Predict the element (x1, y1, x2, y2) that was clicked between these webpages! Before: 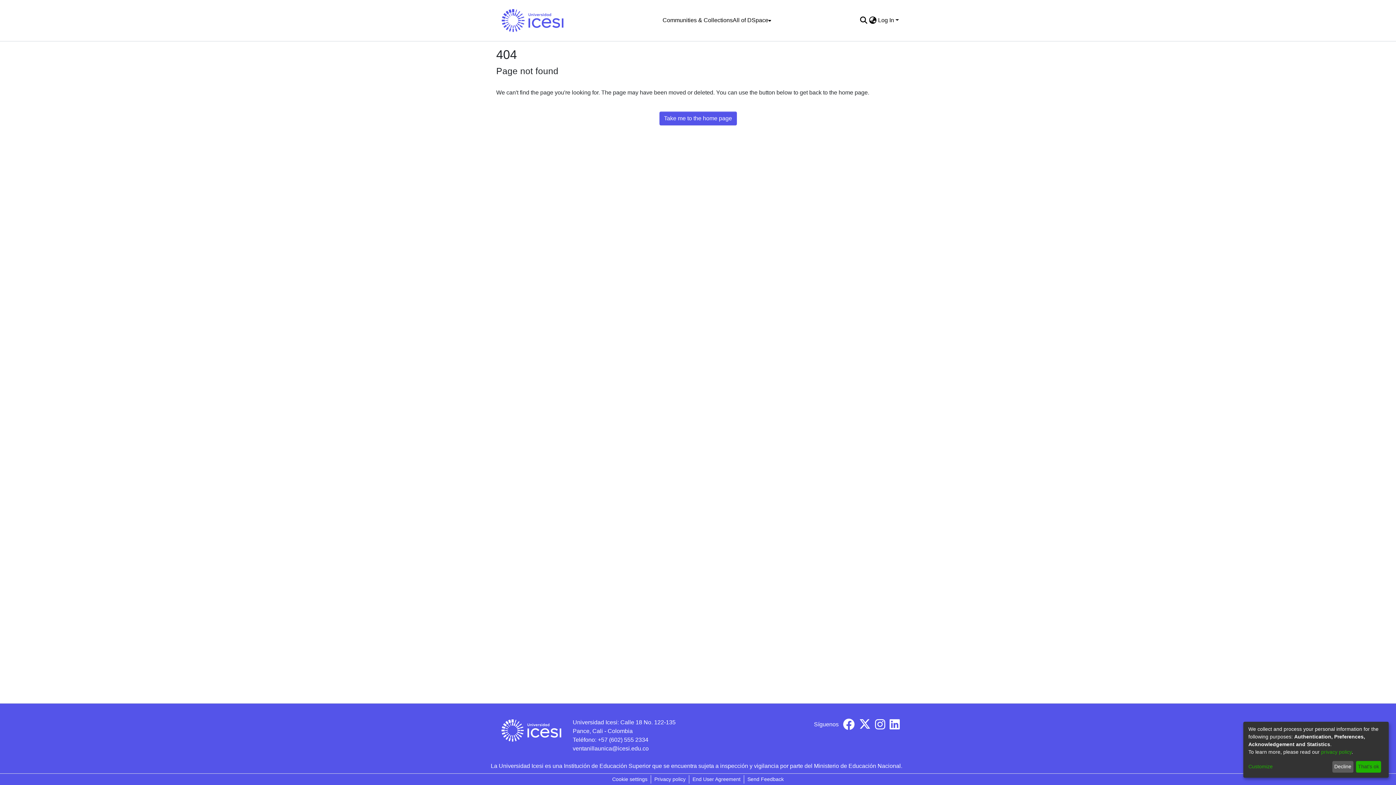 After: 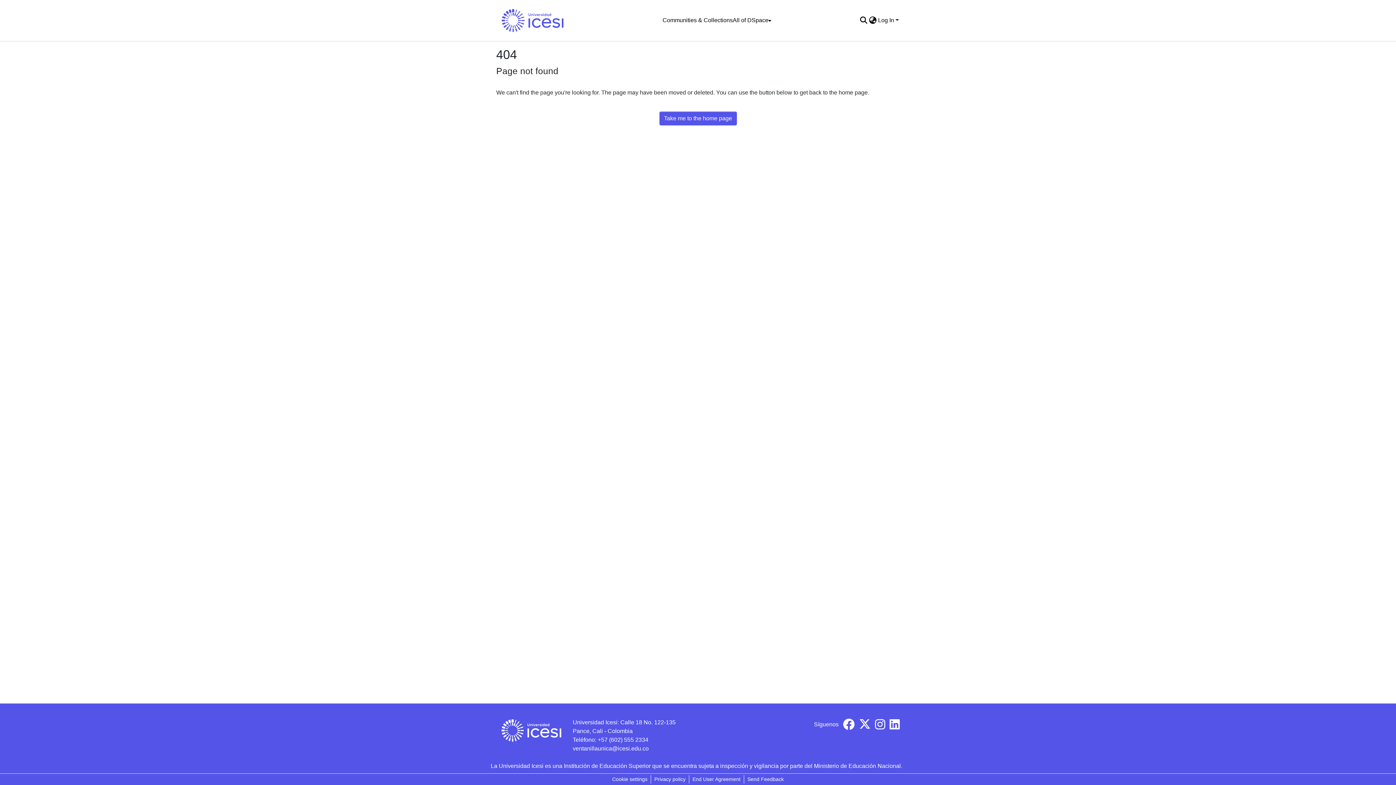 Action: bbox: (1356, 761, 1381, 773) label: That's ok